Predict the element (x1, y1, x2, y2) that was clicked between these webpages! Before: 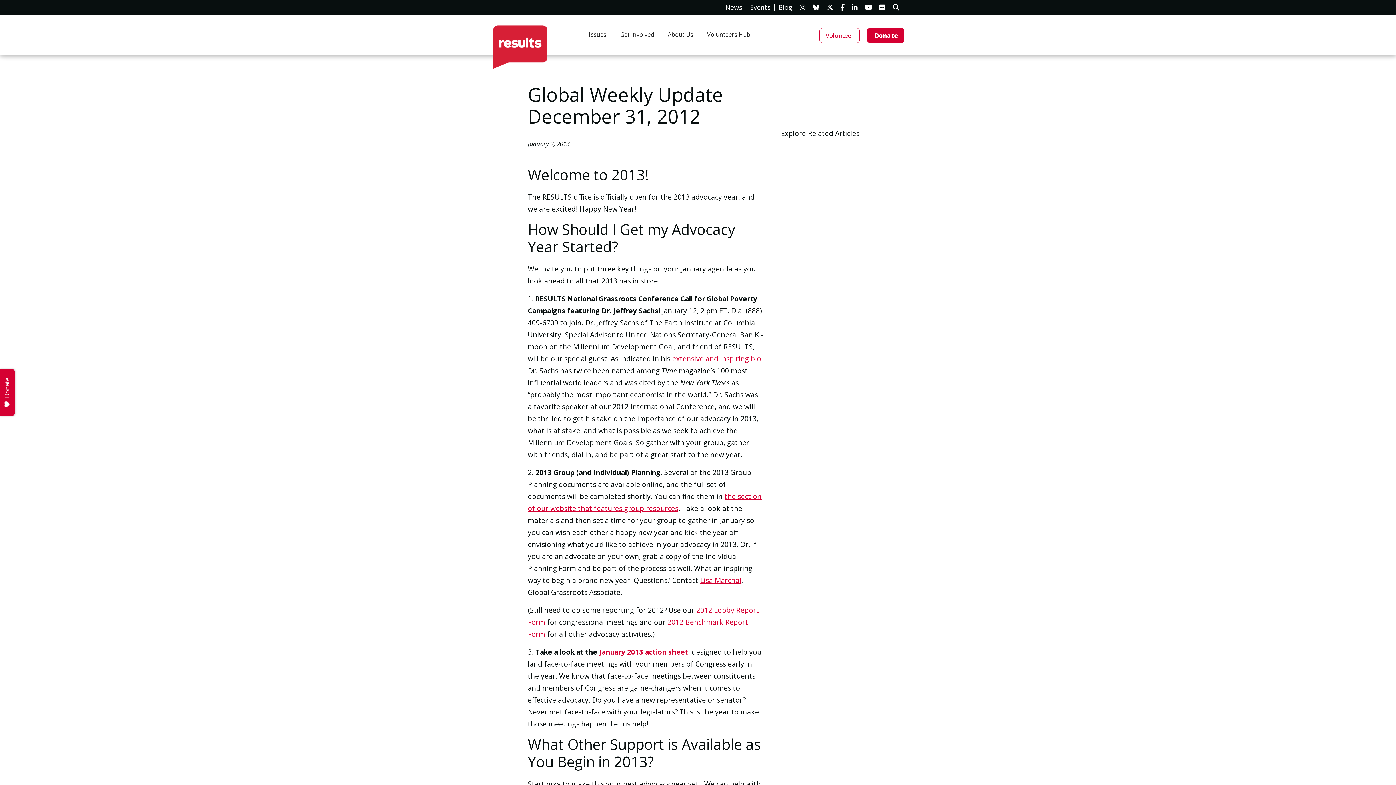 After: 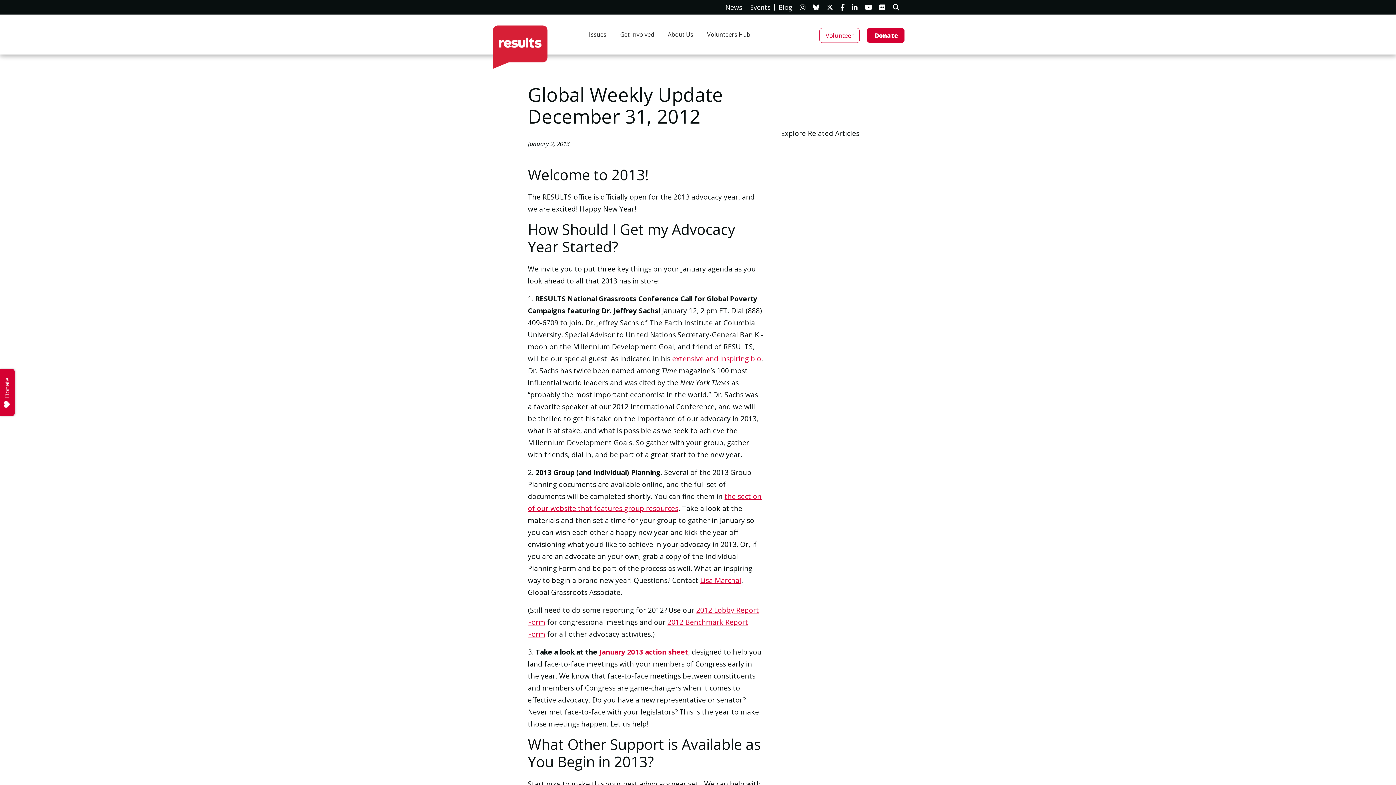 Action: bbox: (672, 353, 761, 363) label: extensive and inspiring bio